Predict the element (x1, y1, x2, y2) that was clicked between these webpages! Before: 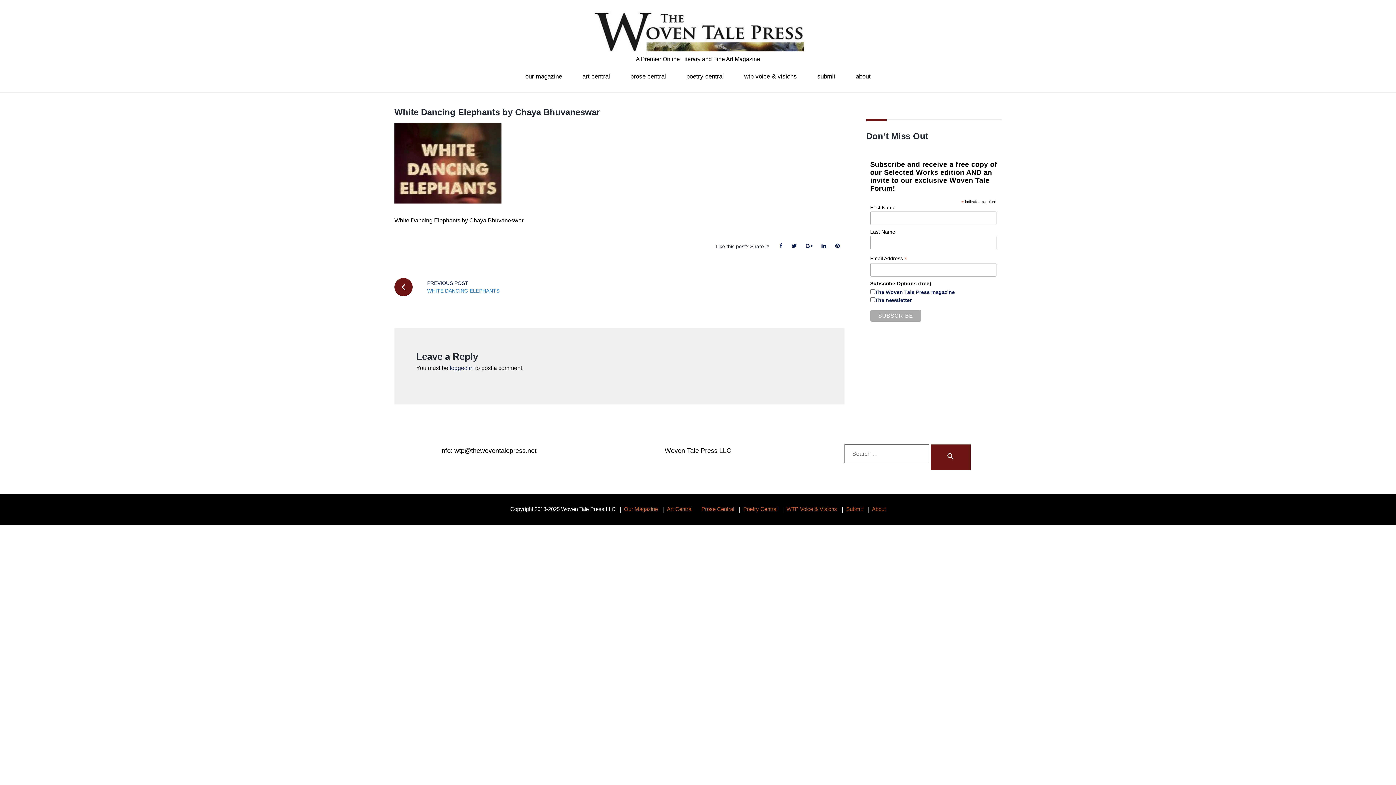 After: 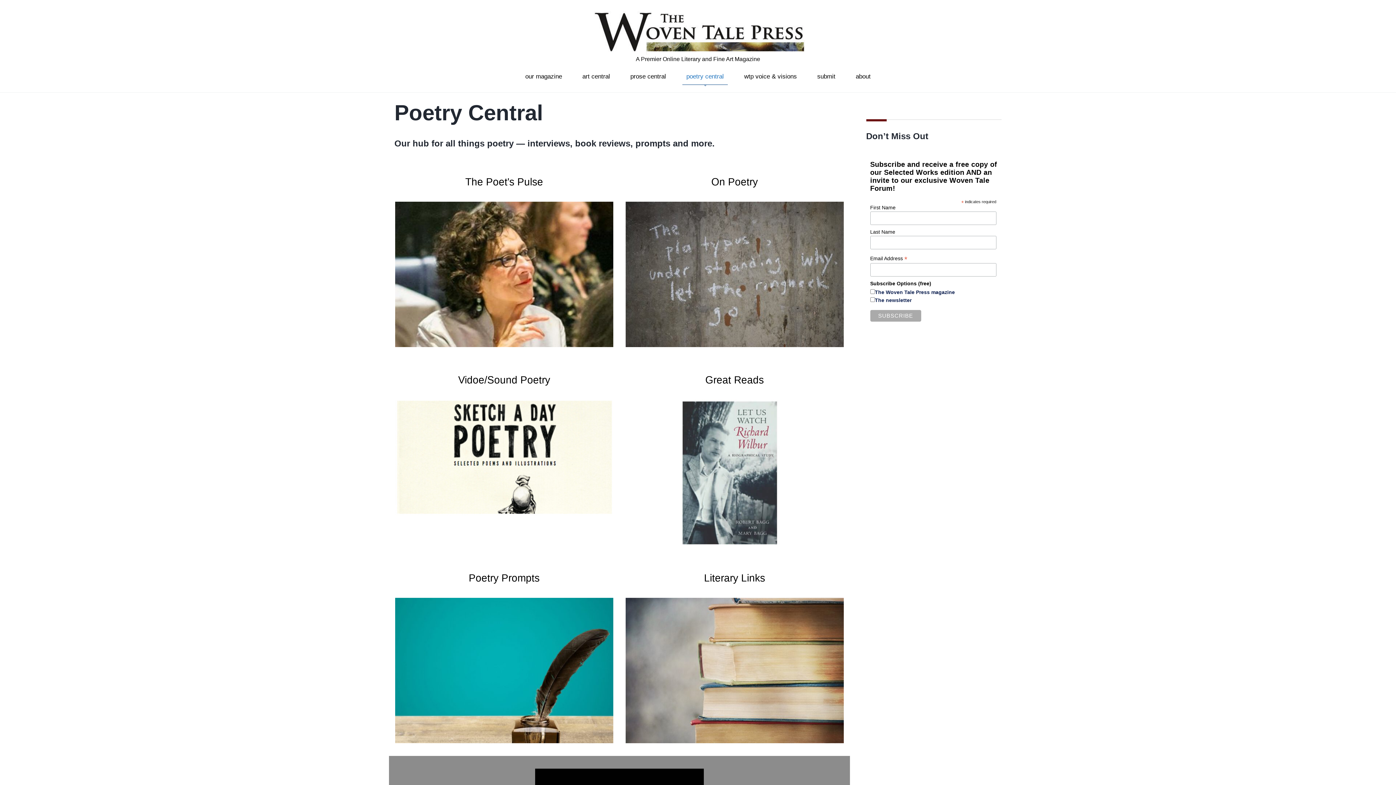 Action: label: poetry central bbox: (686, 73, 724, 79)